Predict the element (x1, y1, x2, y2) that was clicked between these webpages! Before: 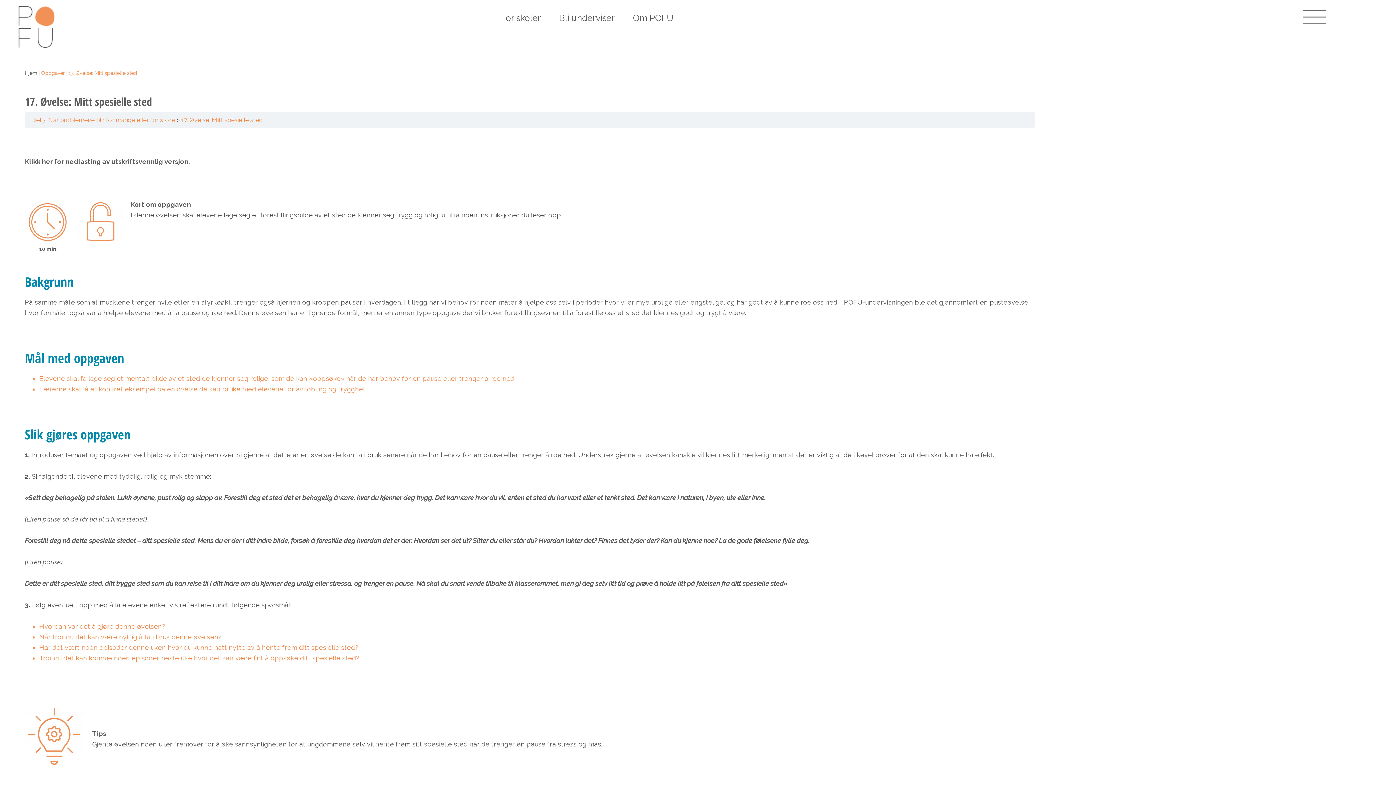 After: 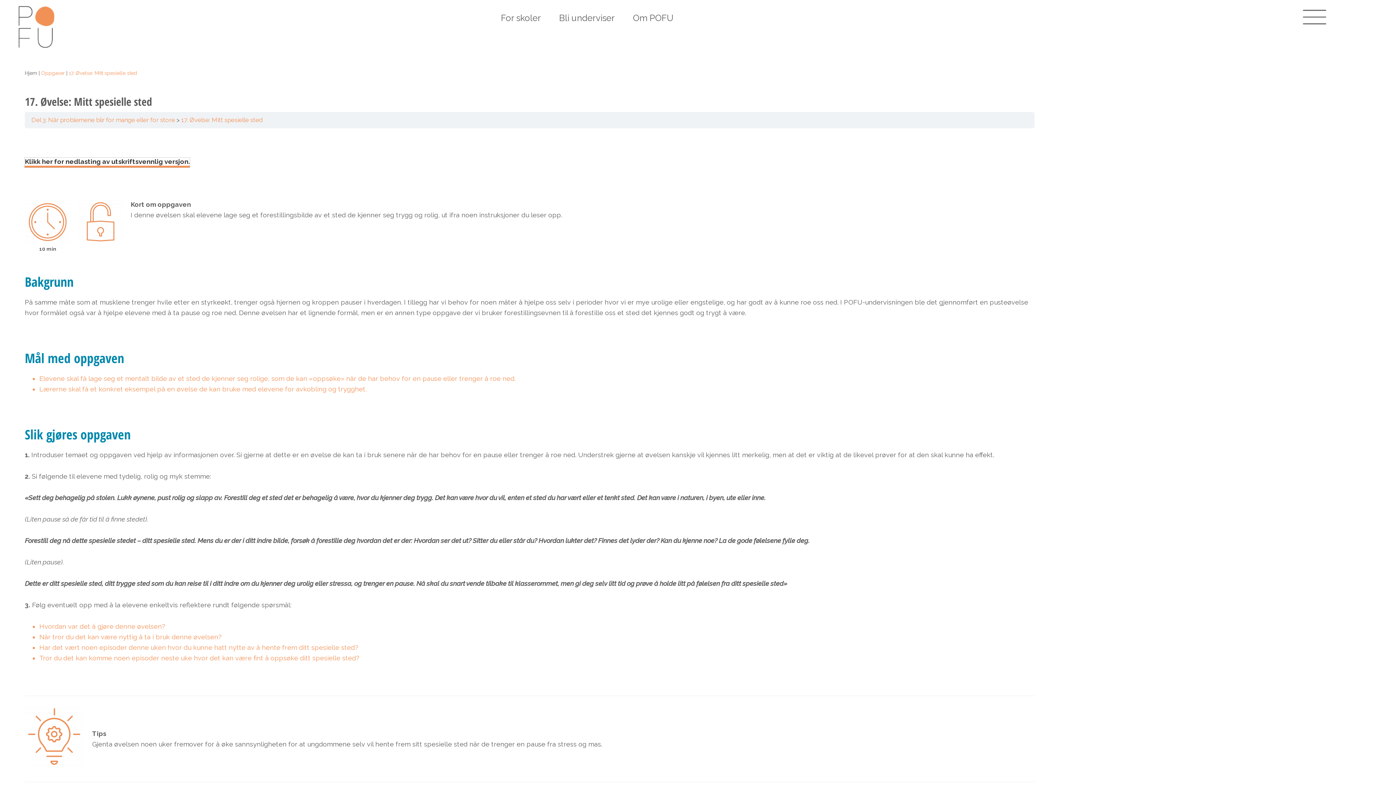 Action: label: Klikk her for nedlasting av utskriftsvennlig versjon. bbox: (24, 157, 189, 165)